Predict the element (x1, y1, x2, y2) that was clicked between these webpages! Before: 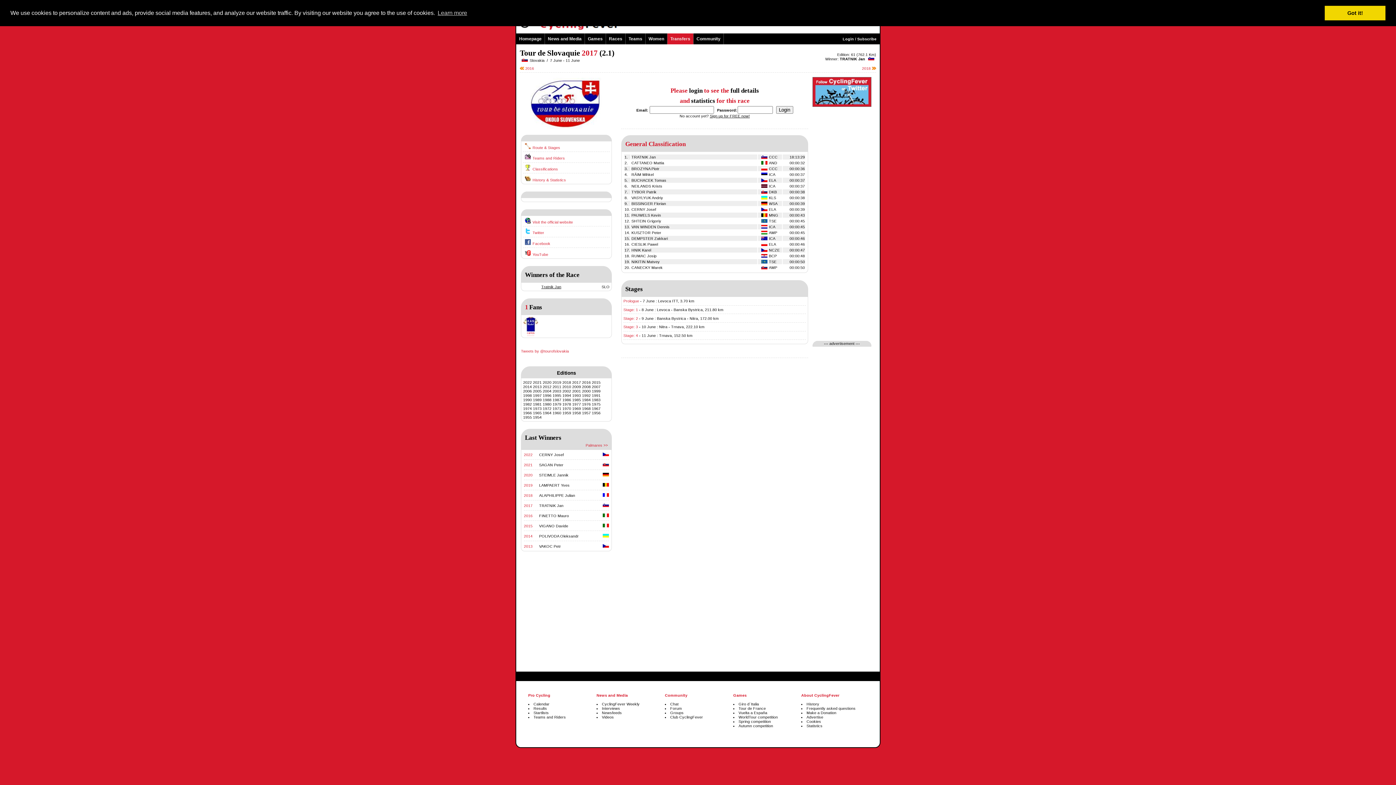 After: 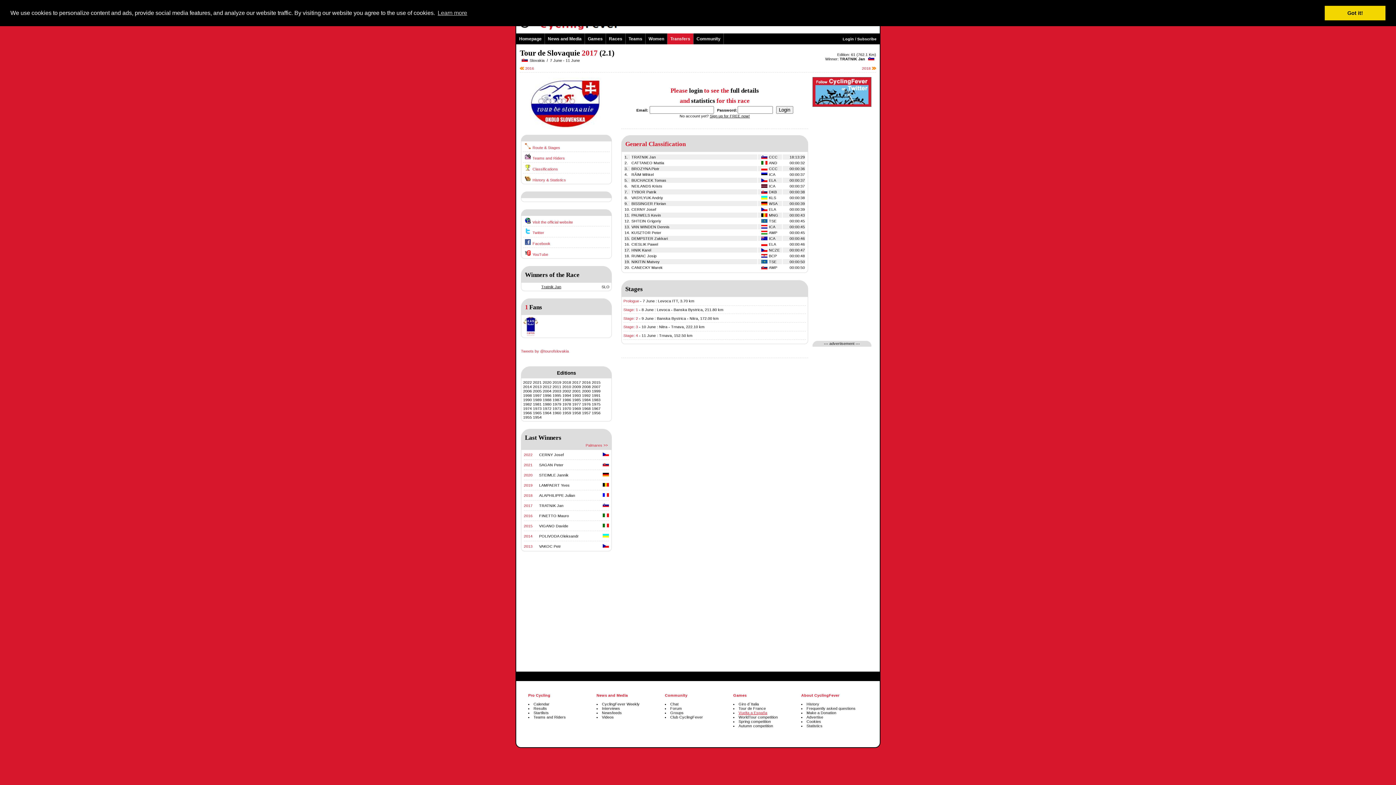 Action: bbox: (738, 710, 767, 715) label: Vuelta a España